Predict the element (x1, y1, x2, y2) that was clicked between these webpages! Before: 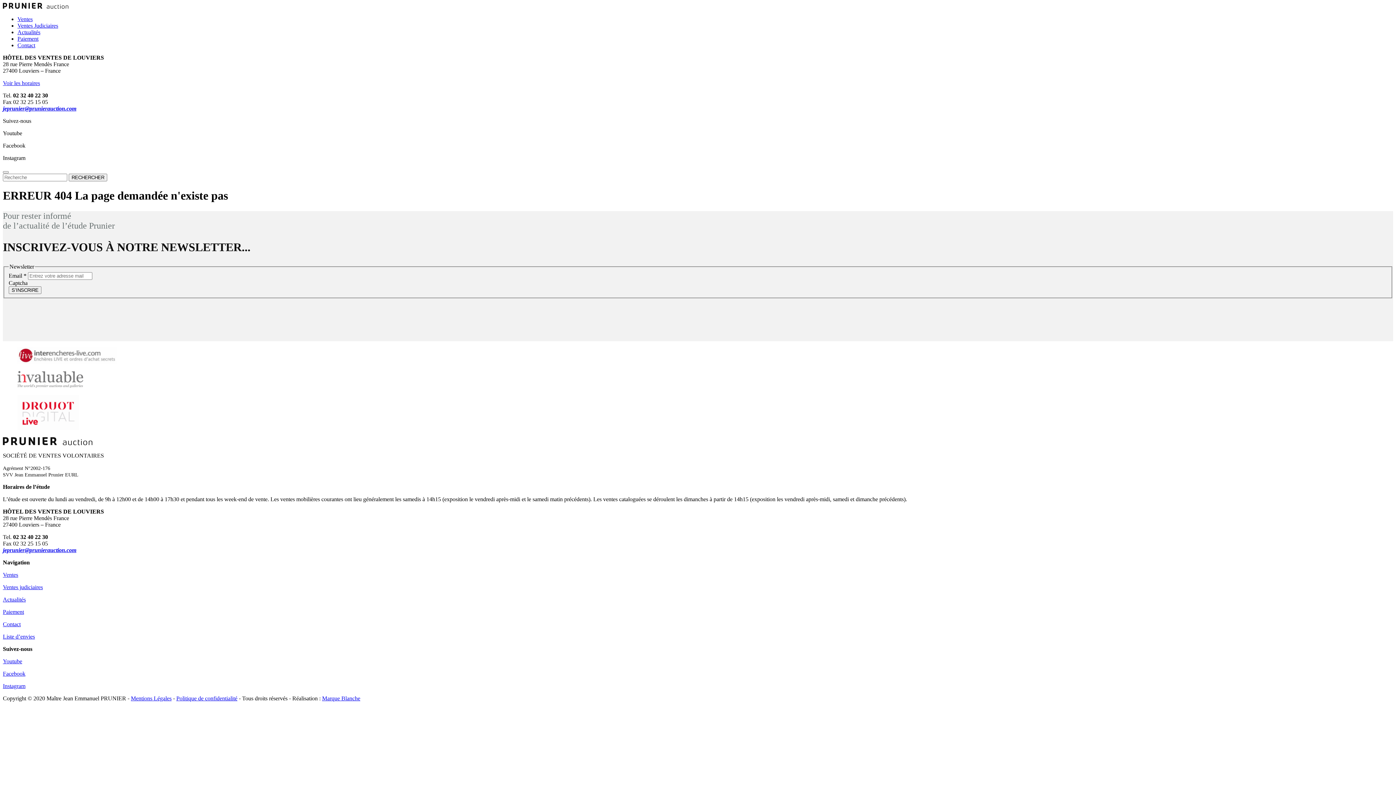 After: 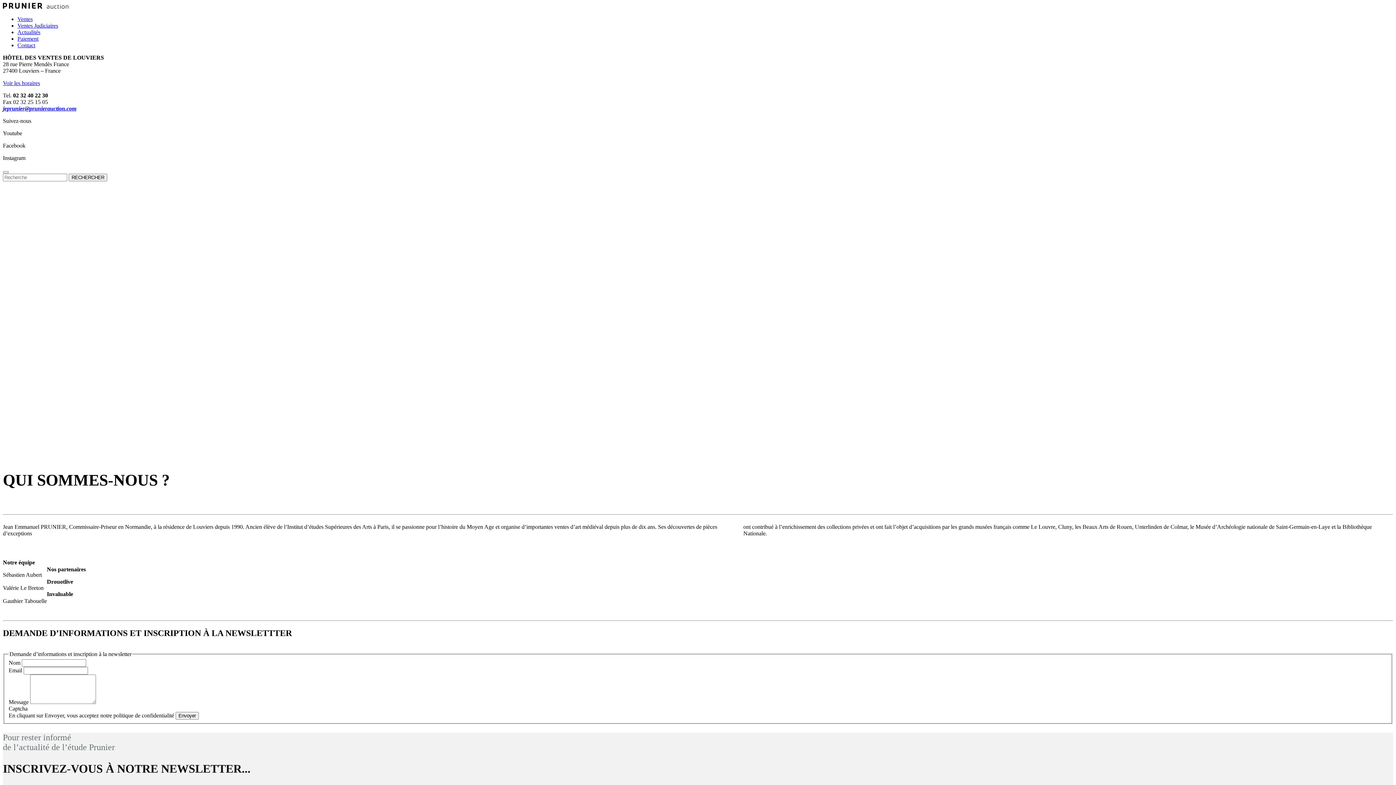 Action: bbox: (2, 79, 40, 86) label: Voir les horaires